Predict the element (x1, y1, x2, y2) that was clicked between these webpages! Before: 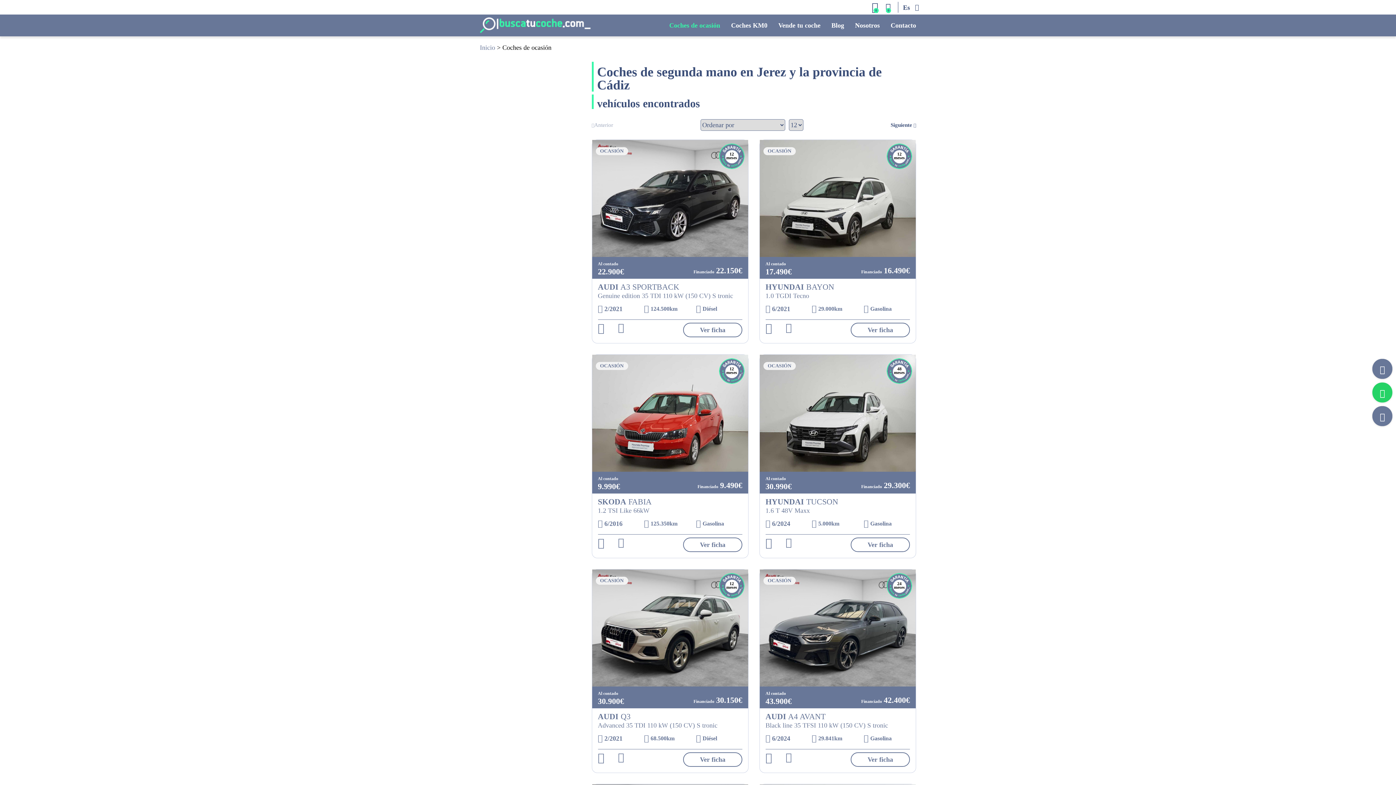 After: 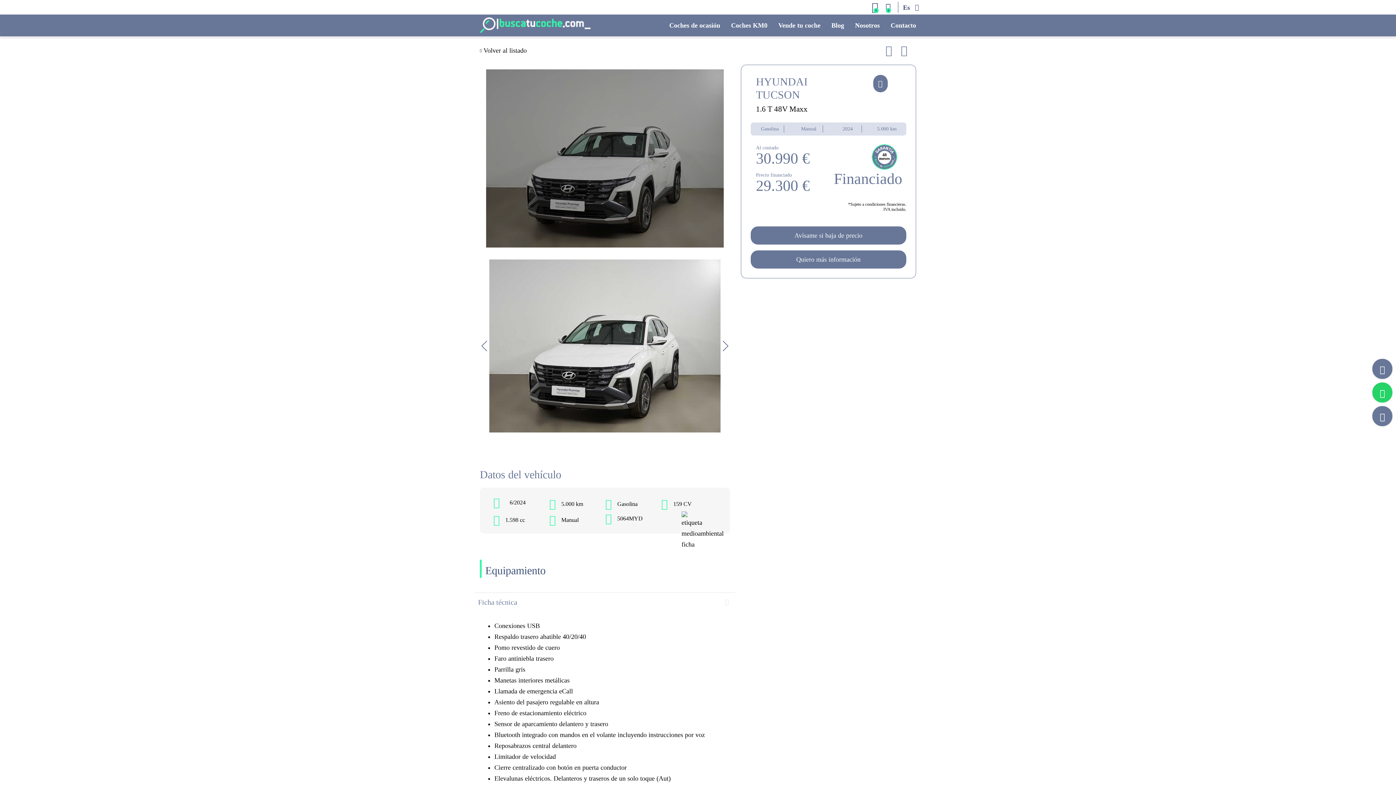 Action: bbox: (850, 537, 910, 552) label: Ver ficha